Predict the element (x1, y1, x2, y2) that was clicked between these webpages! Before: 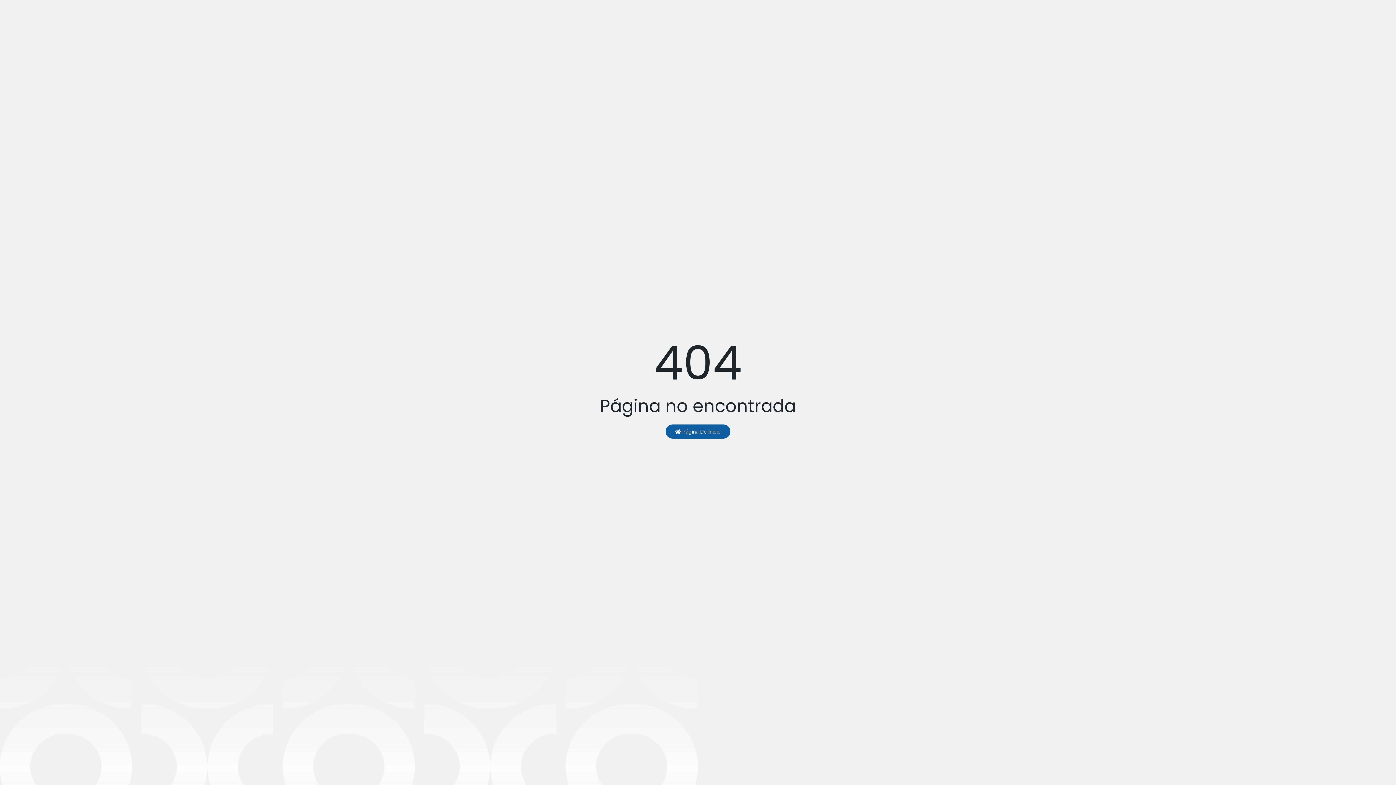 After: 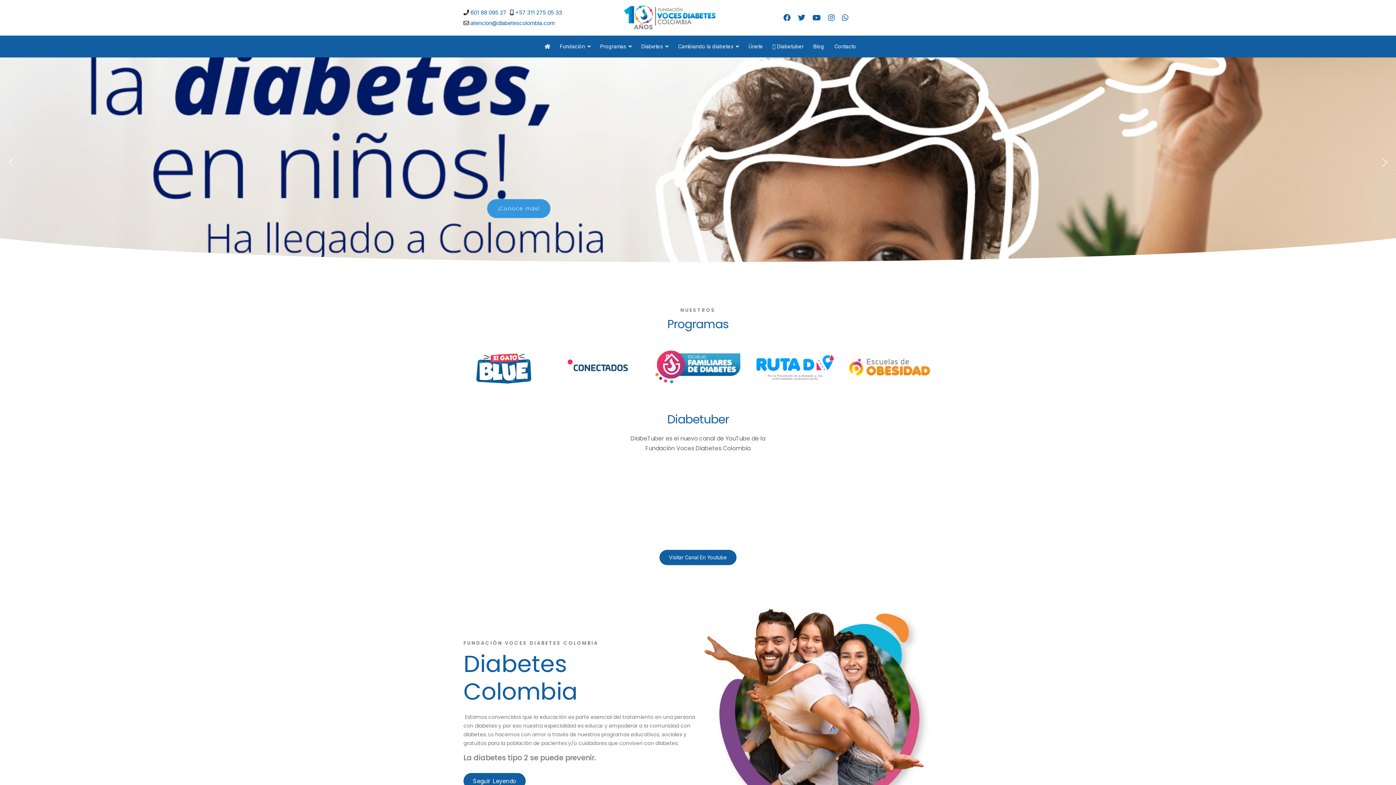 Action: bbox: (665, 424, 730, 438) label:  Página De Inicio